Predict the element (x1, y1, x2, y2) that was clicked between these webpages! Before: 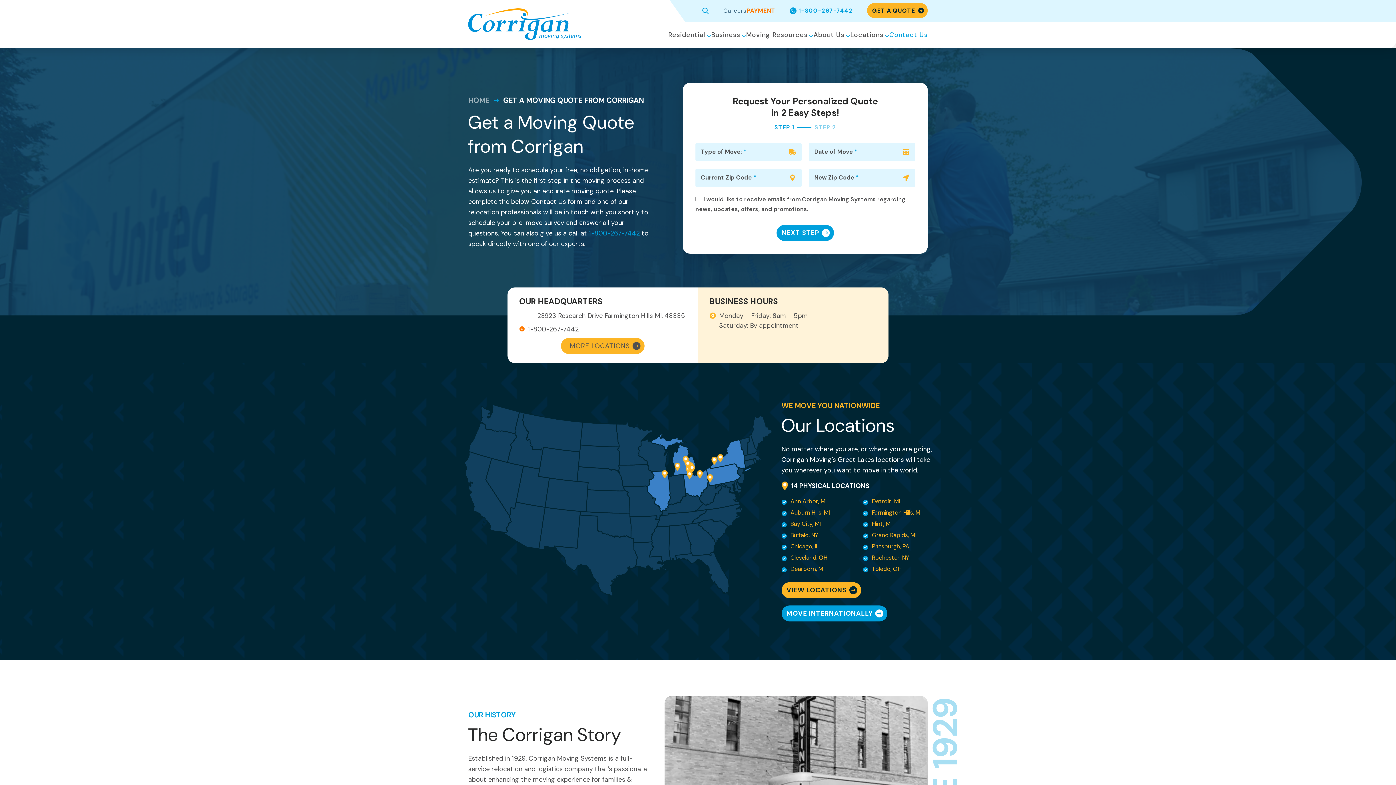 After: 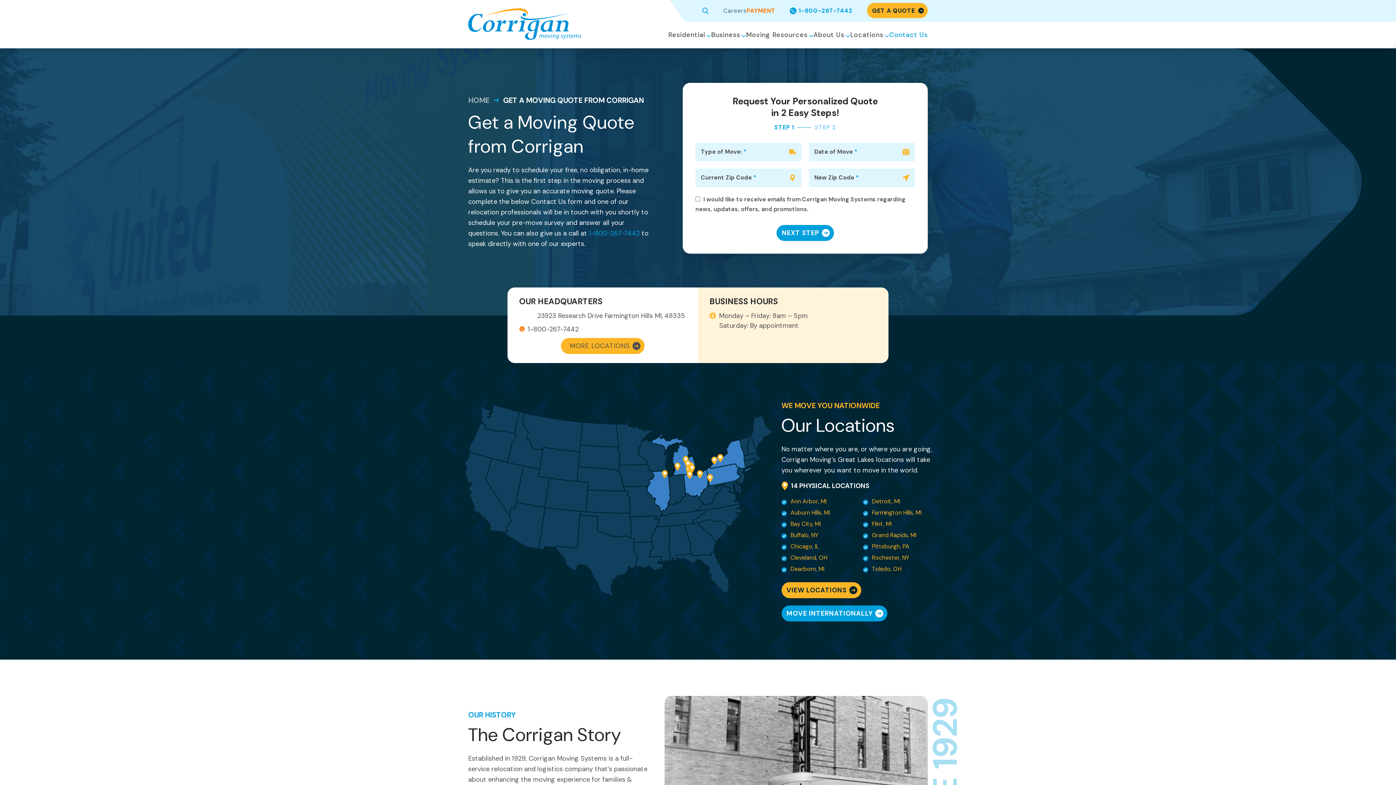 Action: label: GET A QUOTE bbox: (867, 2, 928, 18)